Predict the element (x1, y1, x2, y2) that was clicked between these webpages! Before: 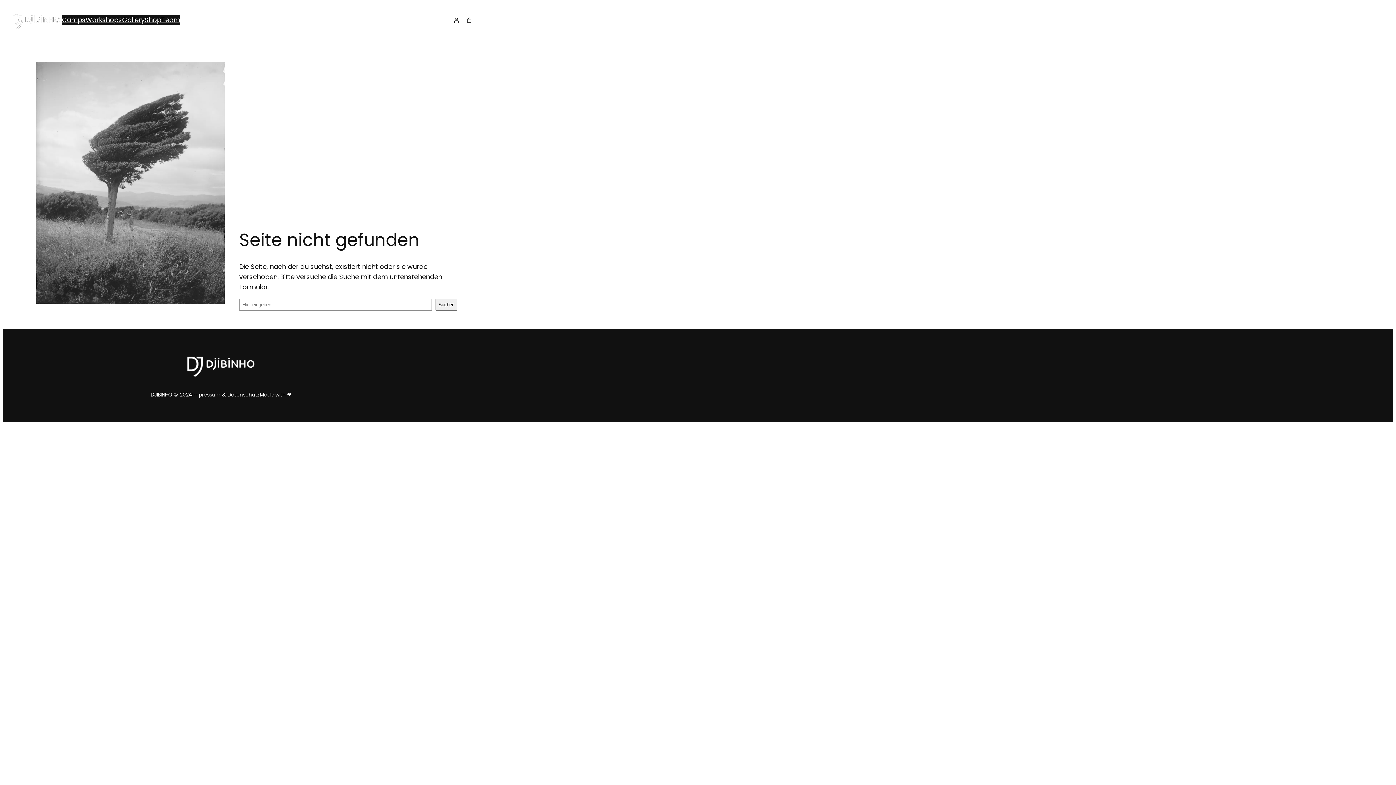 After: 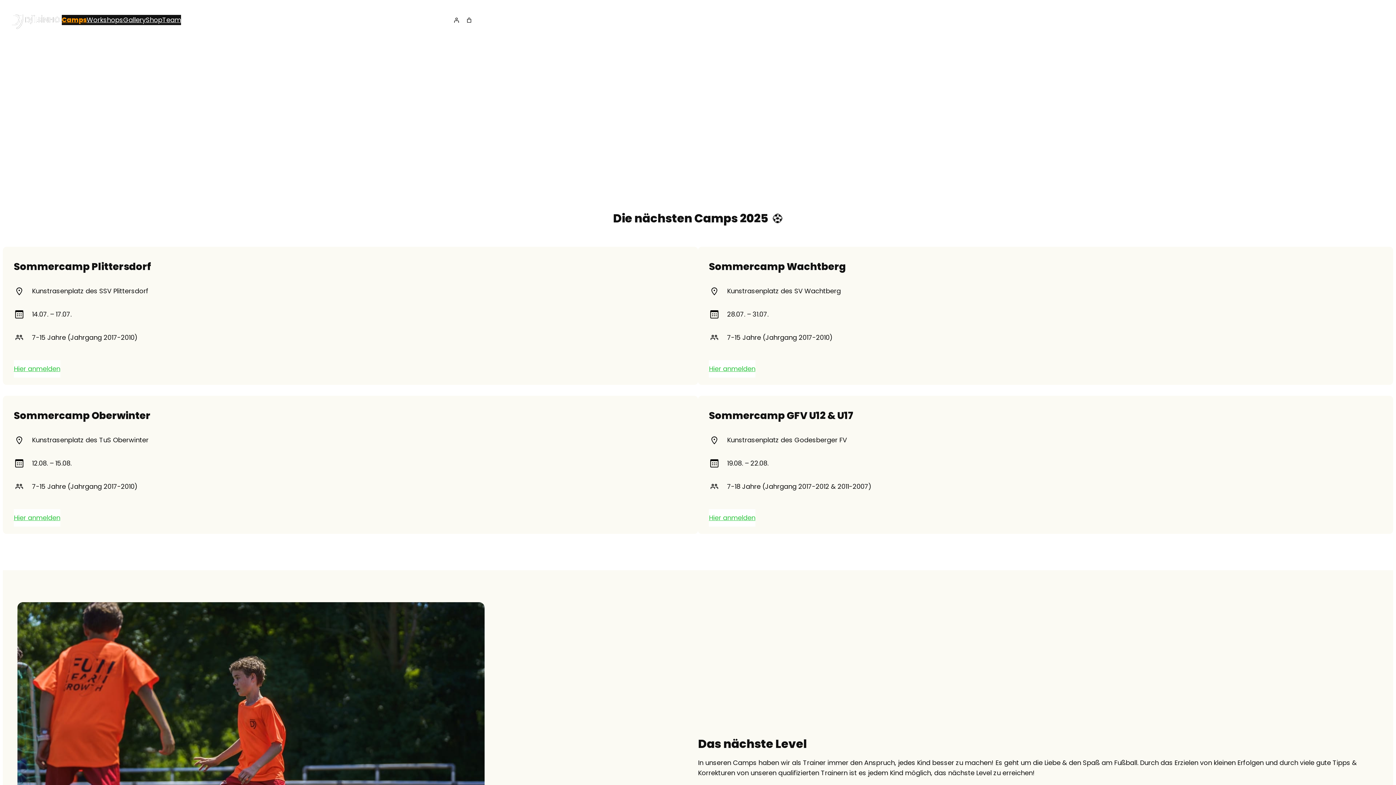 Action: label: Camps bbox: (61, 15, 85, 25)